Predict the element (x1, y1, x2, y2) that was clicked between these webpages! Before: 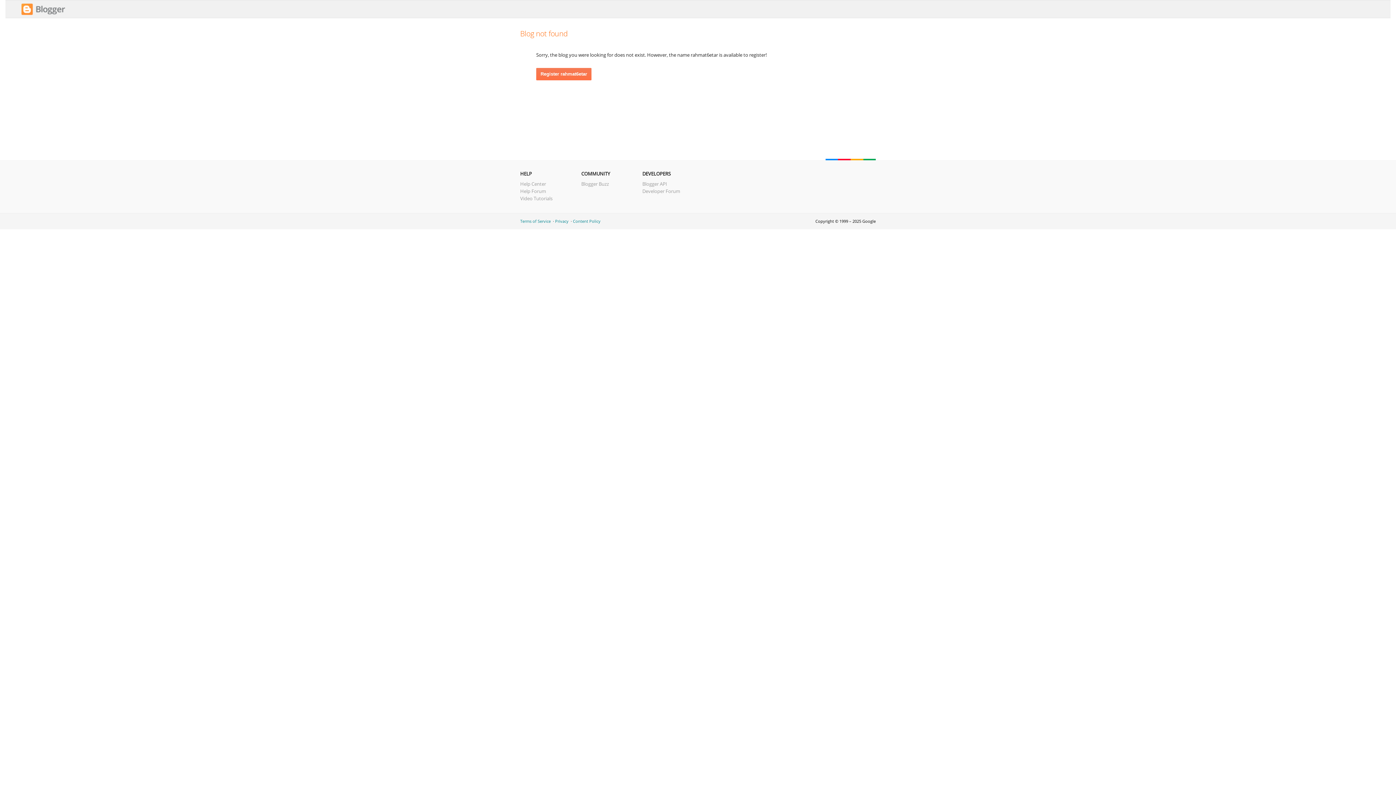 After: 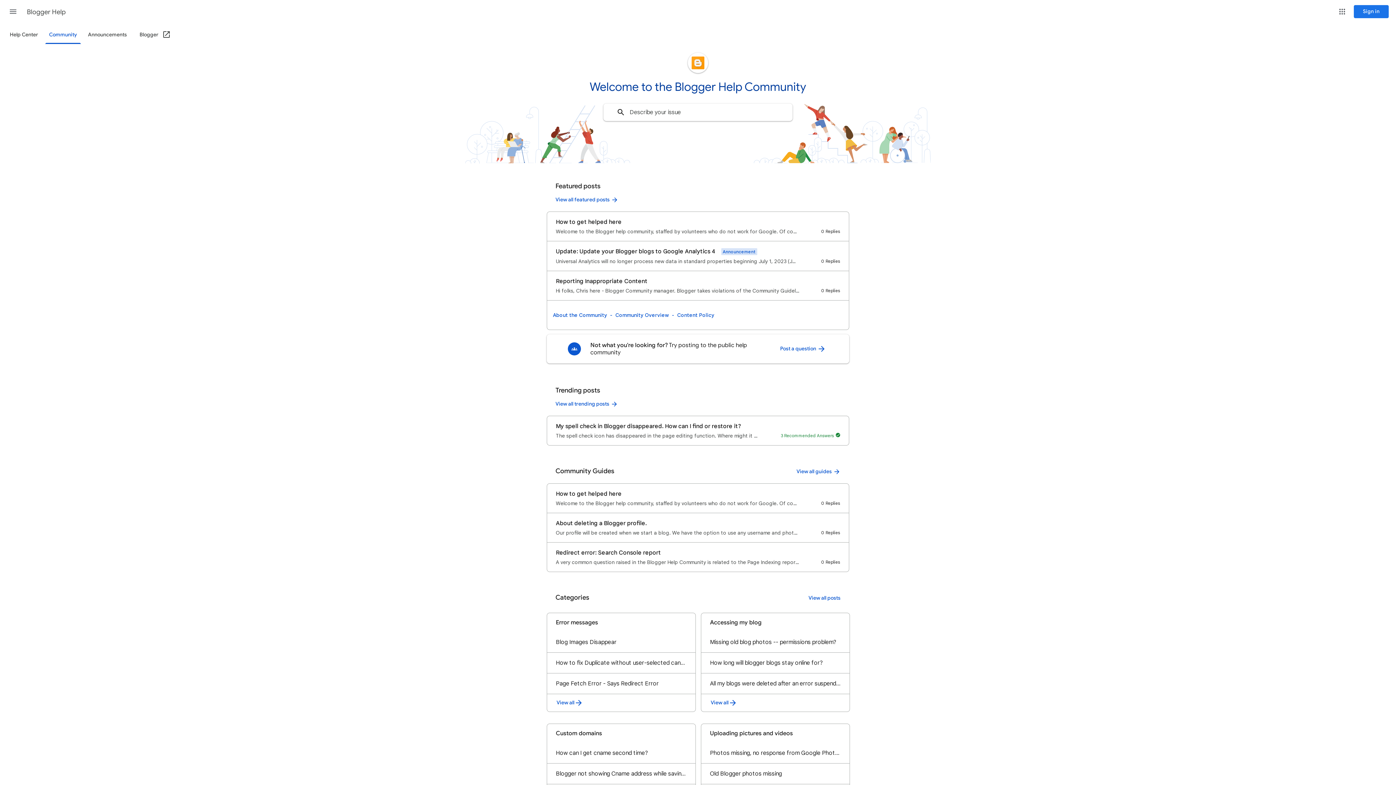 Action: bbox: (520, 188, 546, 194) label: Help Forum